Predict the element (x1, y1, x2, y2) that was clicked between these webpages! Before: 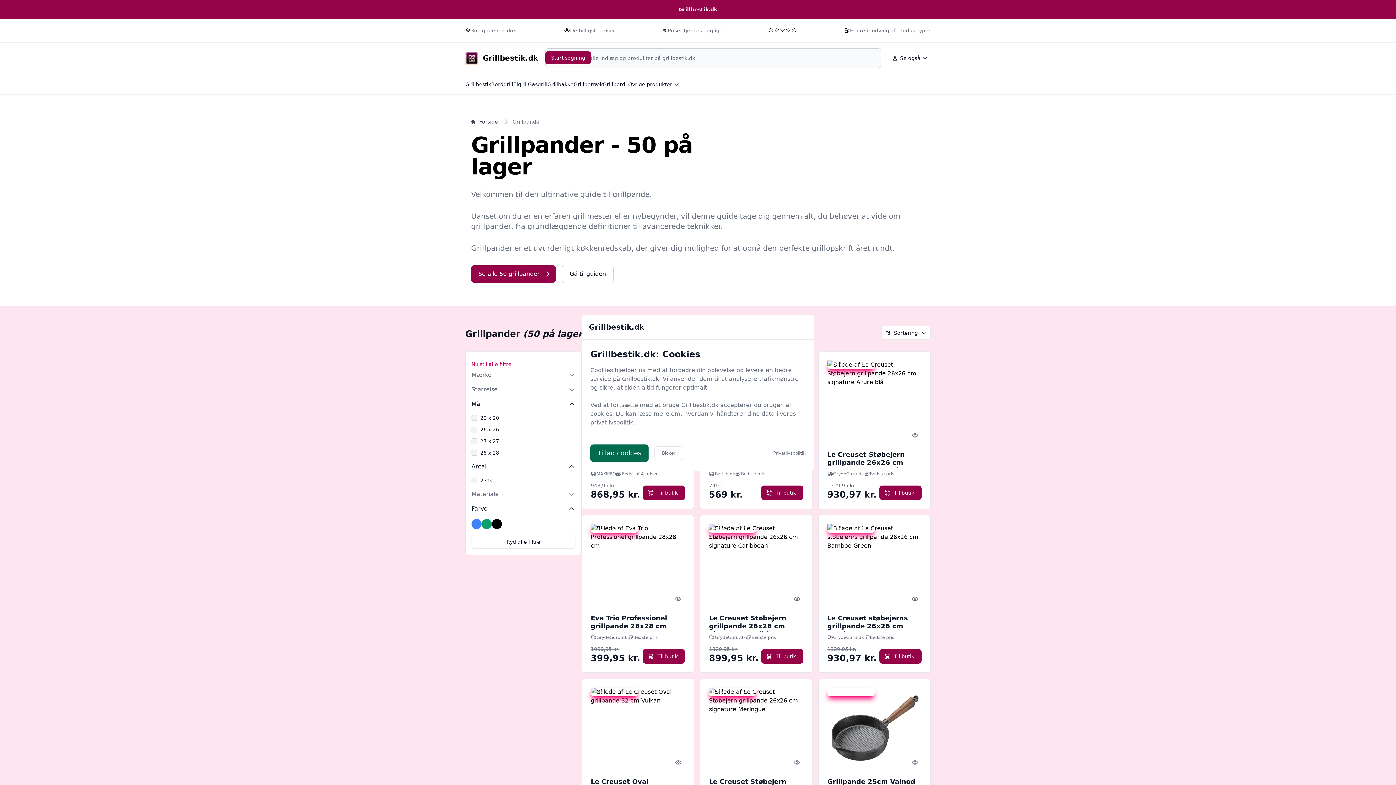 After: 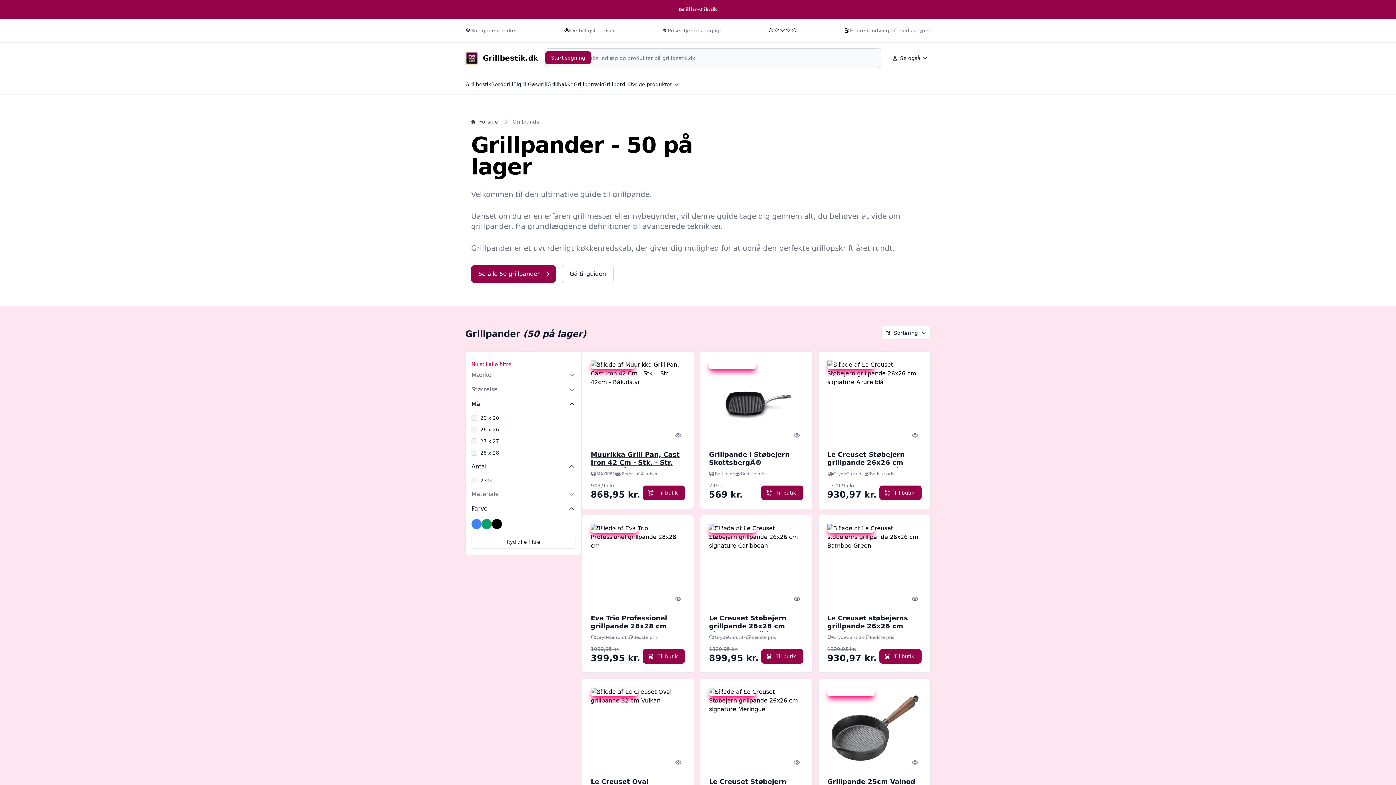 Action: bbox: (654, 446, 683, 460) label: Bloker